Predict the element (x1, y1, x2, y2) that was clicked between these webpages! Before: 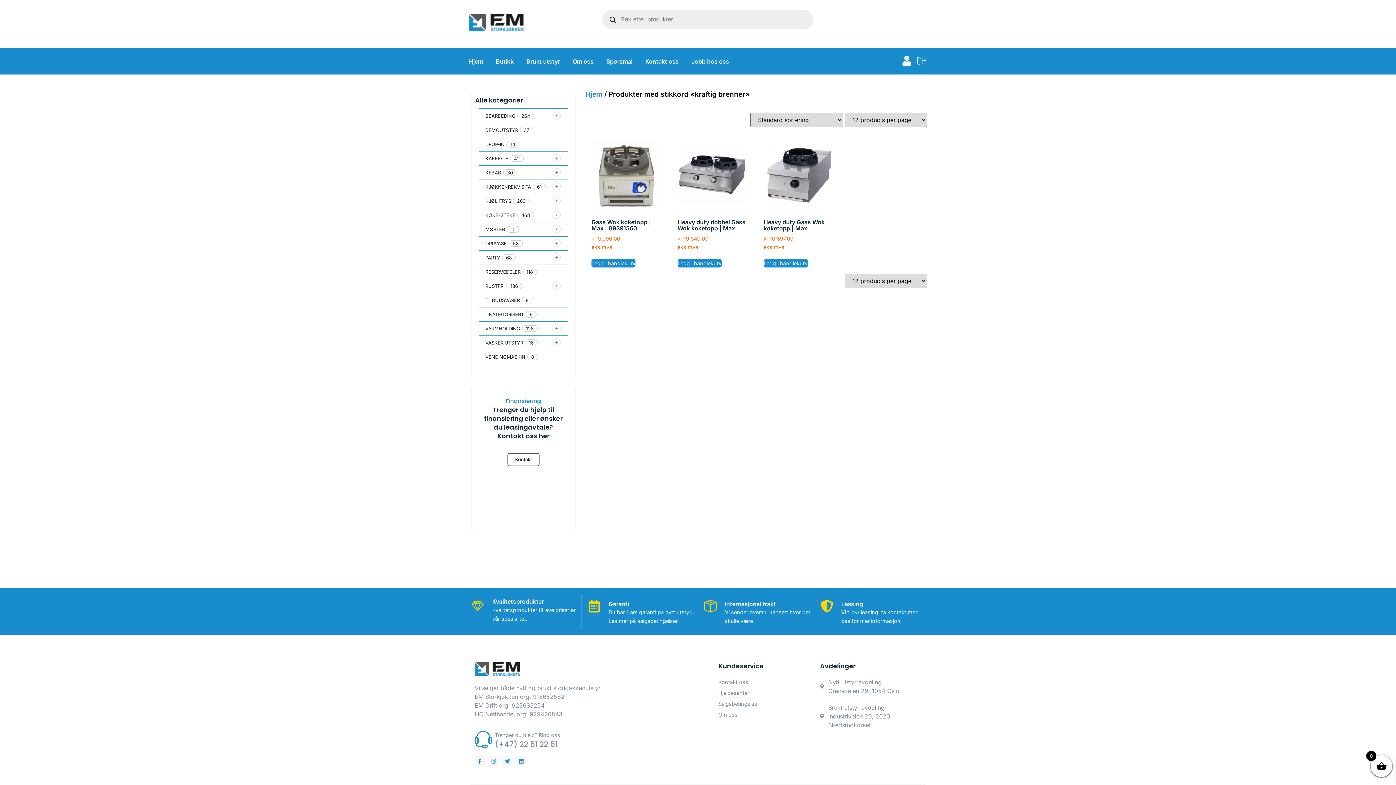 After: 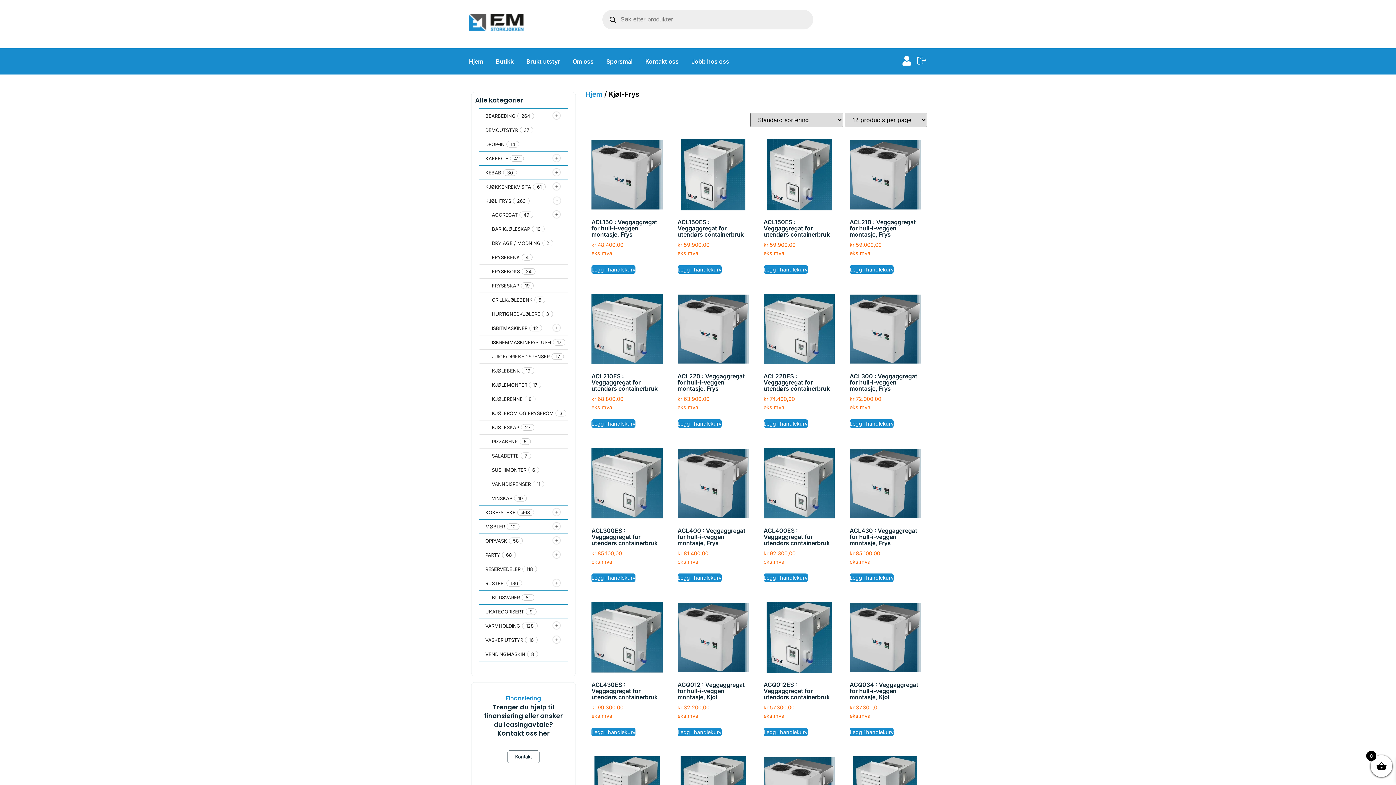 Action: label: KJØL-FRYS bbox: (485, 198, 511, 204)